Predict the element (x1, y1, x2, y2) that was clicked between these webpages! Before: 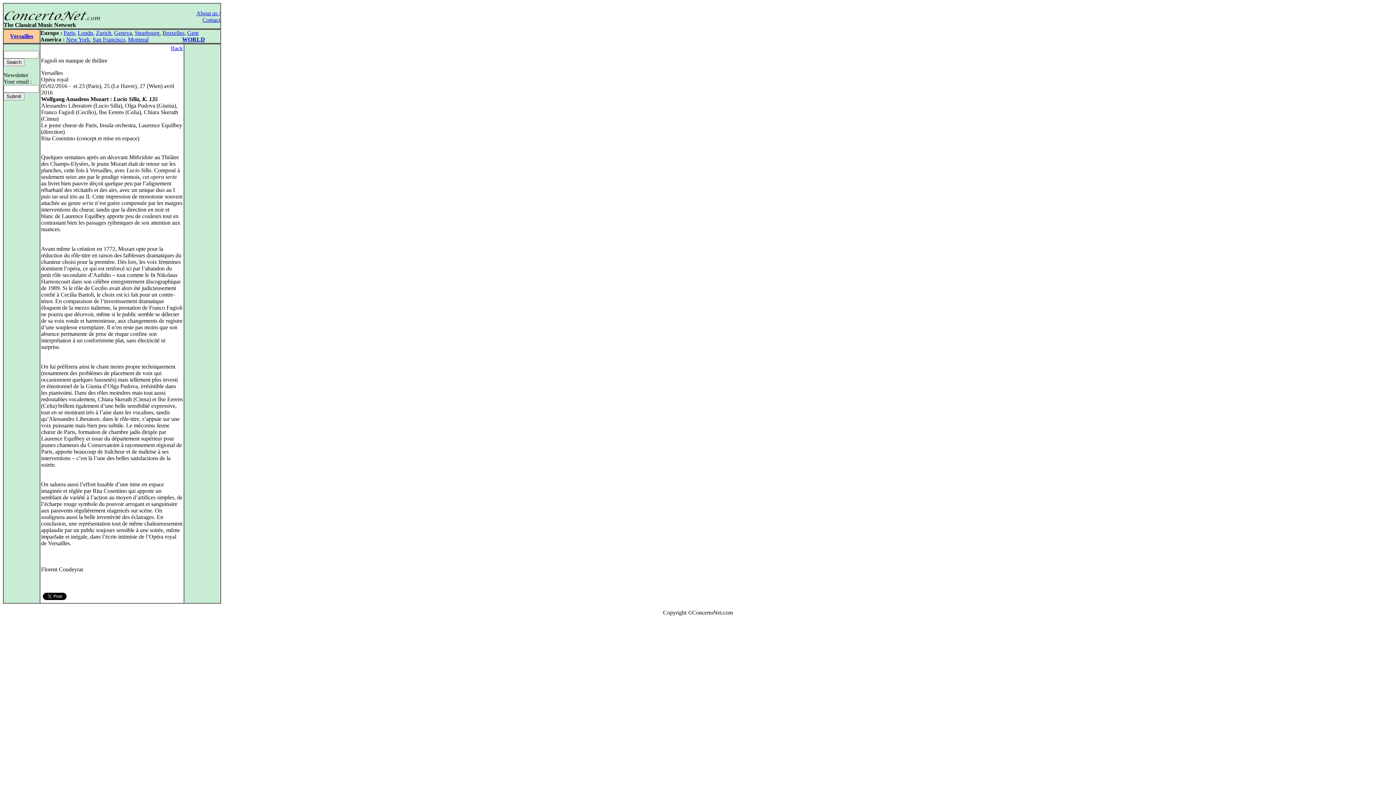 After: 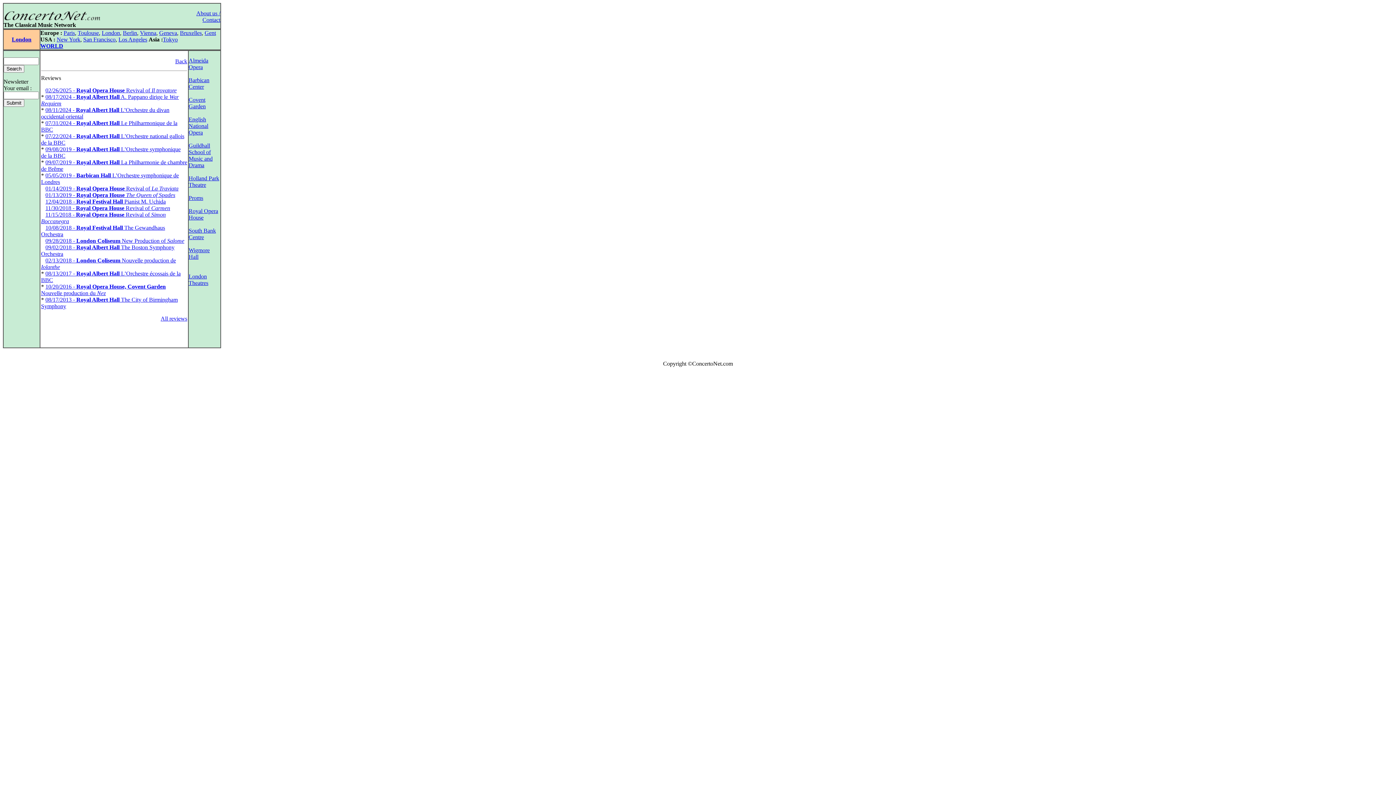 Action: bbox: (77, 29, 93, 36) label: Londn